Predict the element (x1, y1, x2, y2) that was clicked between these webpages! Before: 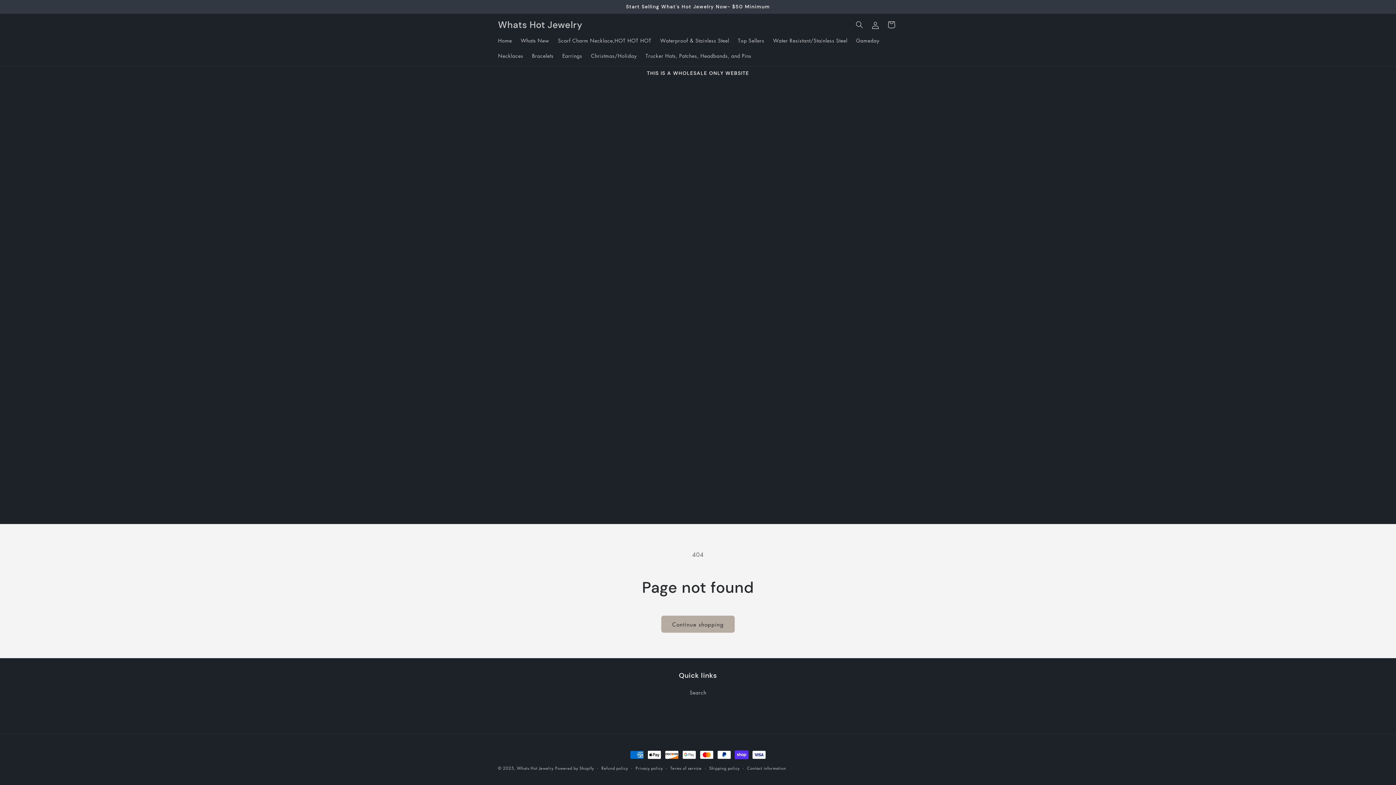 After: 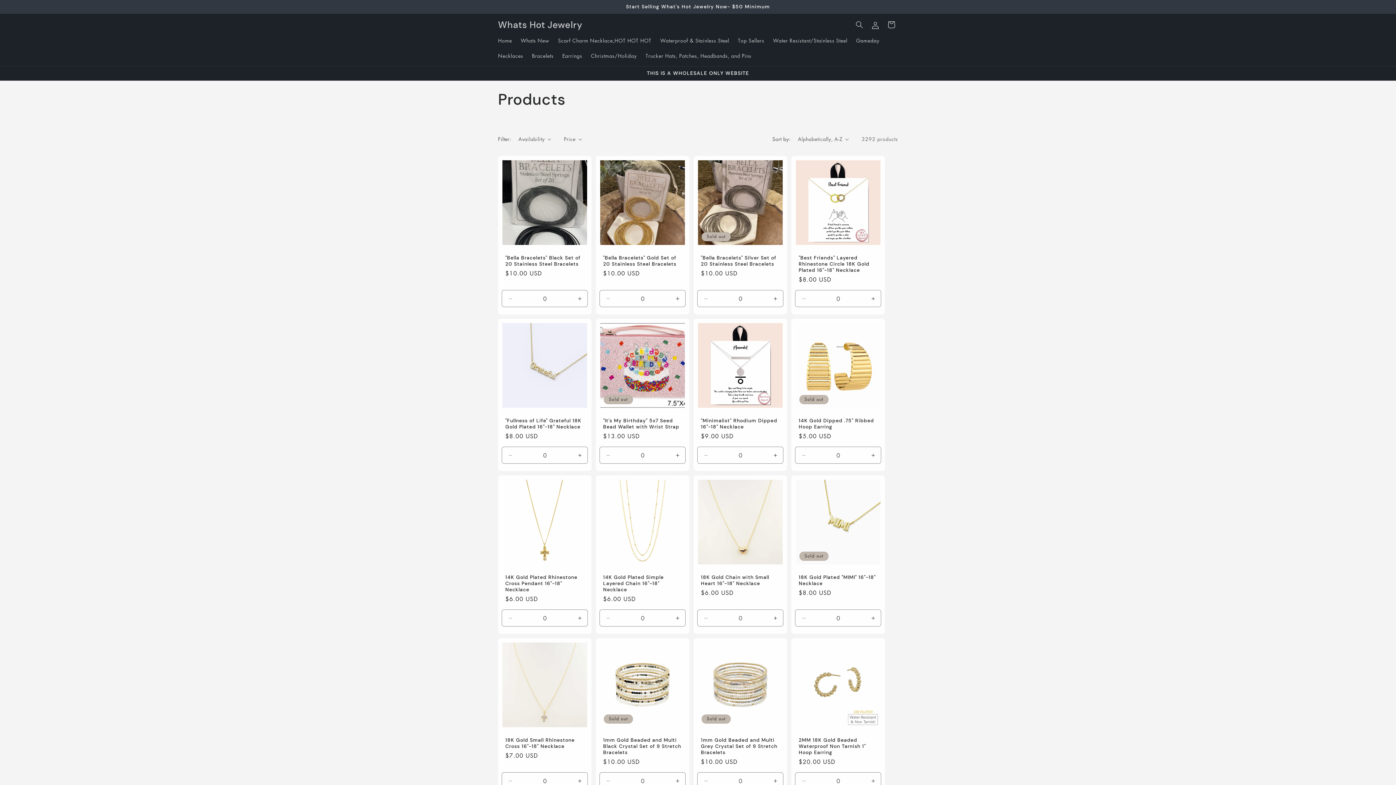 Action: bbox: (661, 616, 734, 633) label: Continue shopping